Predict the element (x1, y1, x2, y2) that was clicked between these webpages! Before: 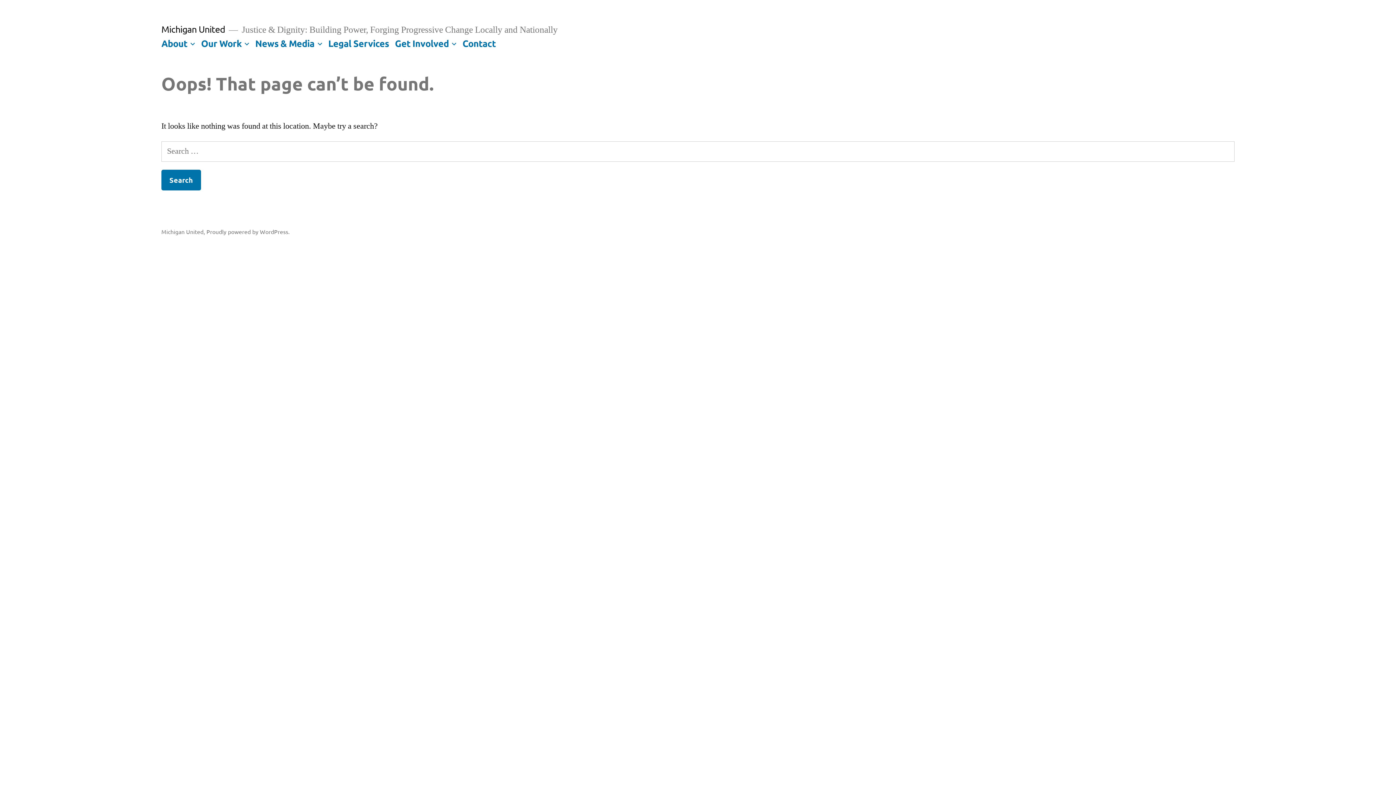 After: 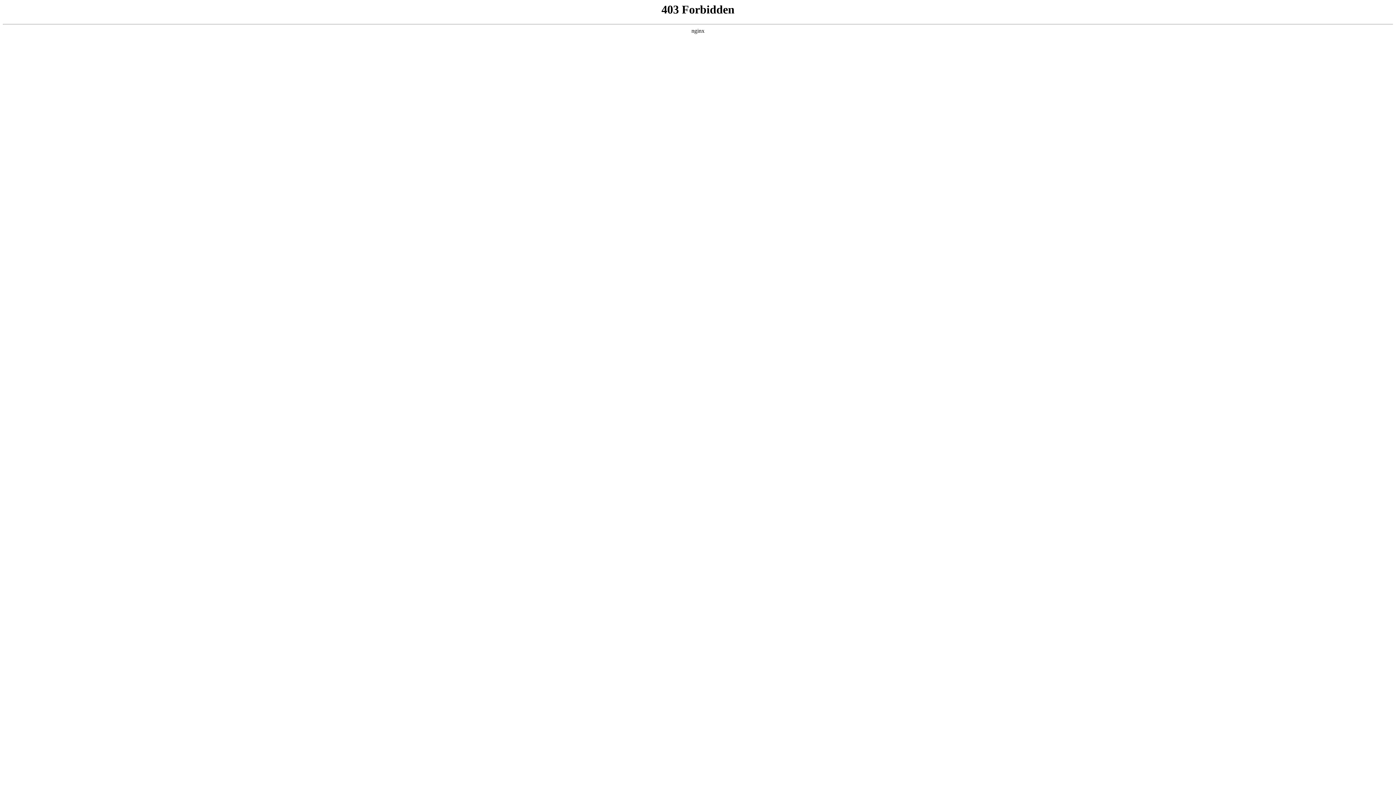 Action: label: Proudly powered by WordPress. bbox: (206, 227, 289, 235)